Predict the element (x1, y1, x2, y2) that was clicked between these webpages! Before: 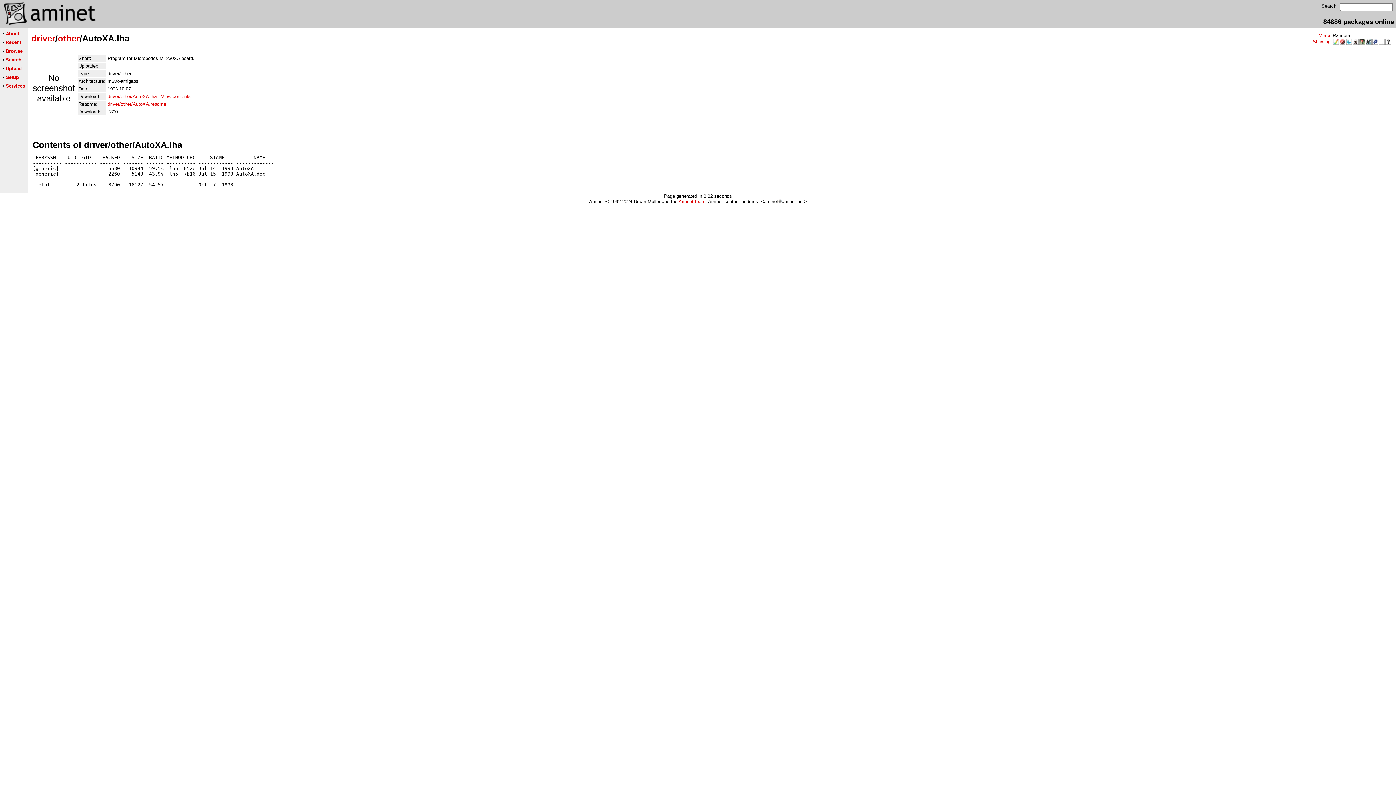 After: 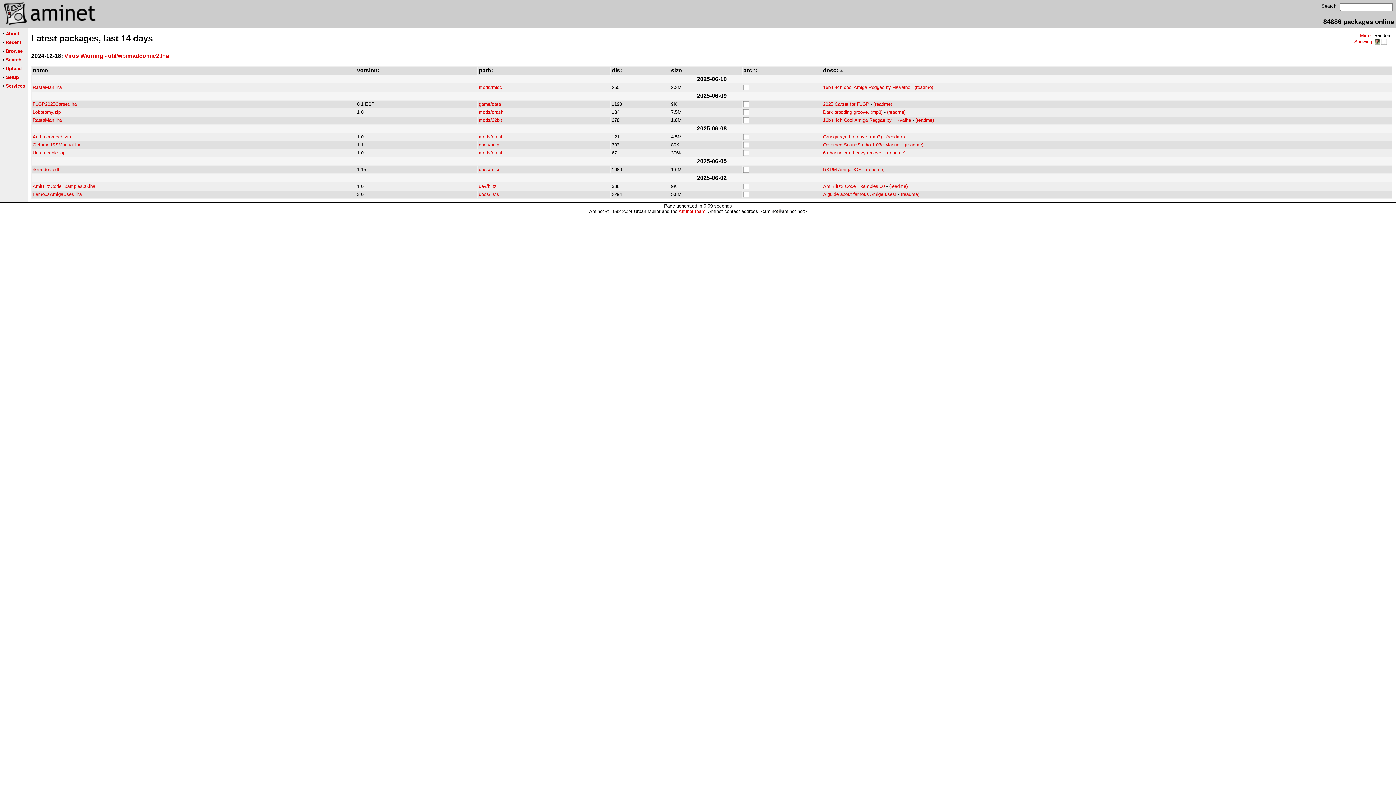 Action: bbox: (1359, 39, 1365, 45)